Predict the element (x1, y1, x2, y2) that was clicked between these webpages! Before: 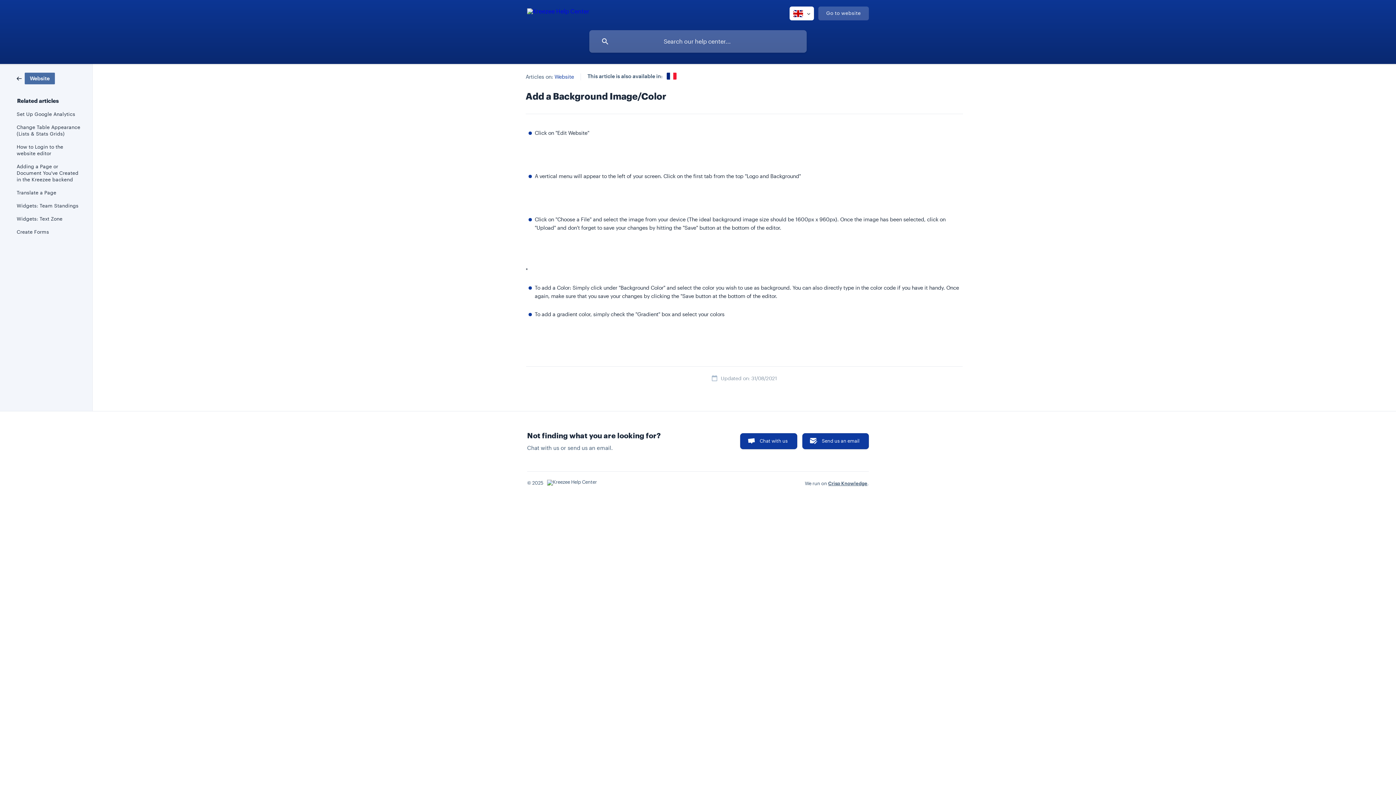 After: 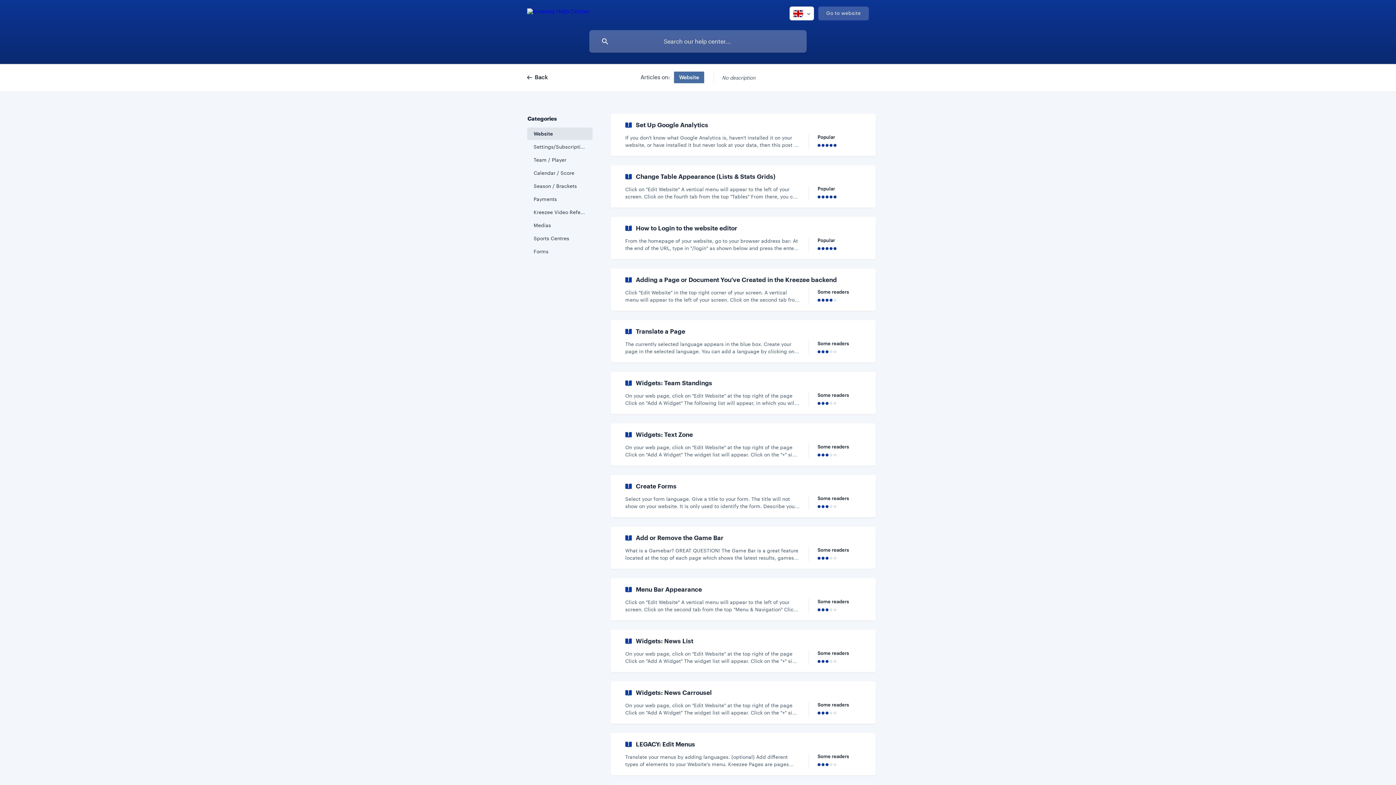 Action: bbox: (16, 74, 54, 81) label: Website